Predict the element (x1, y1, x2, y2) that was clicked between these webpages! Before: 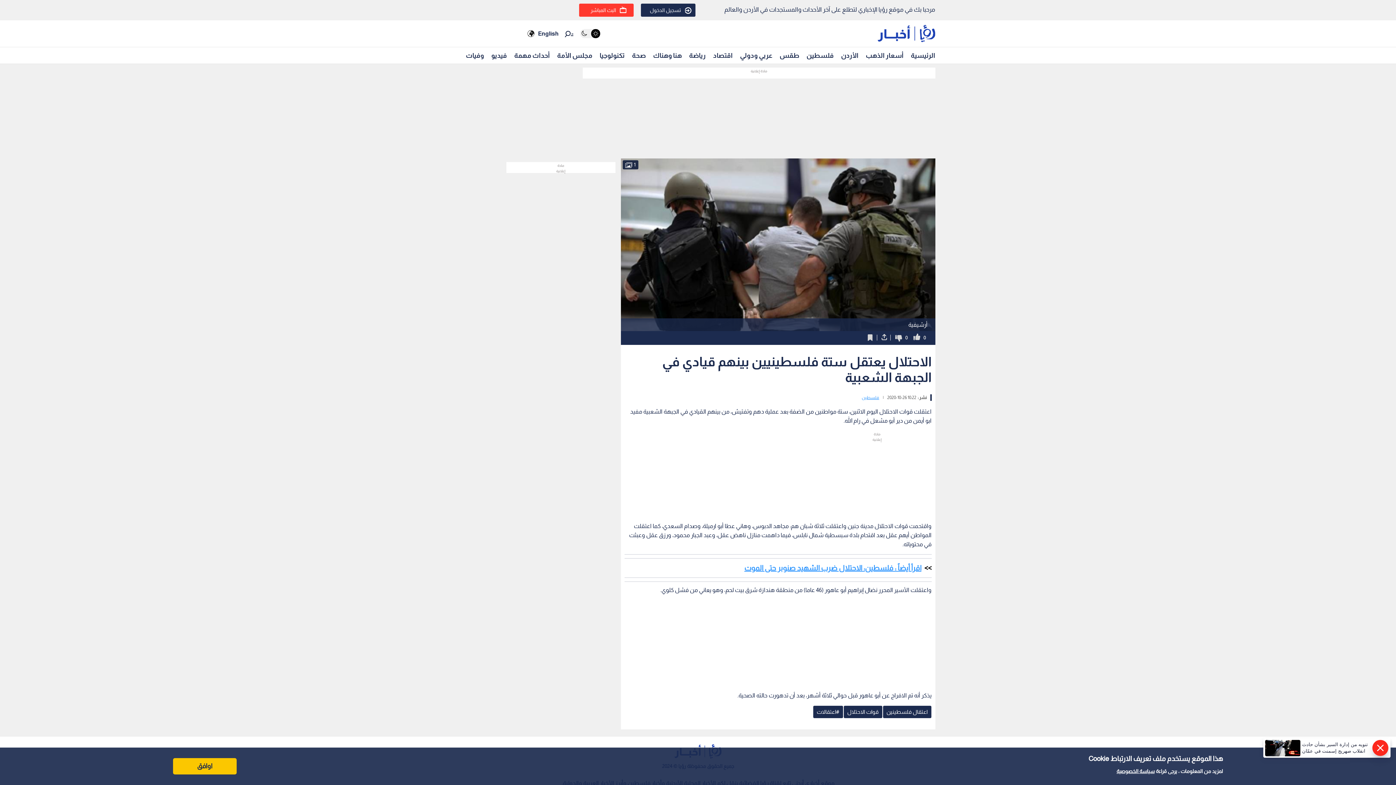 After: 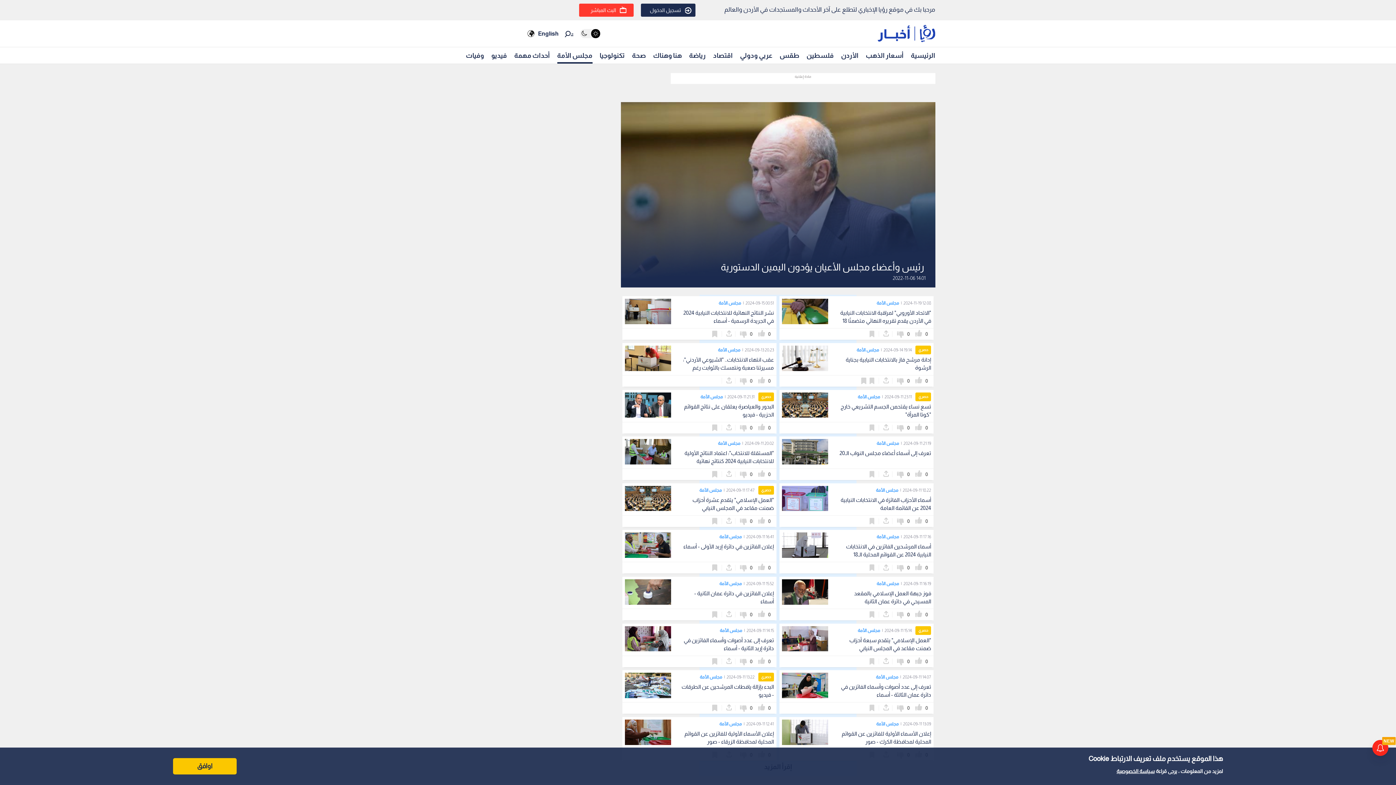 Action: bbox: (557, 48, 592, 62) label: مجلس الأمة